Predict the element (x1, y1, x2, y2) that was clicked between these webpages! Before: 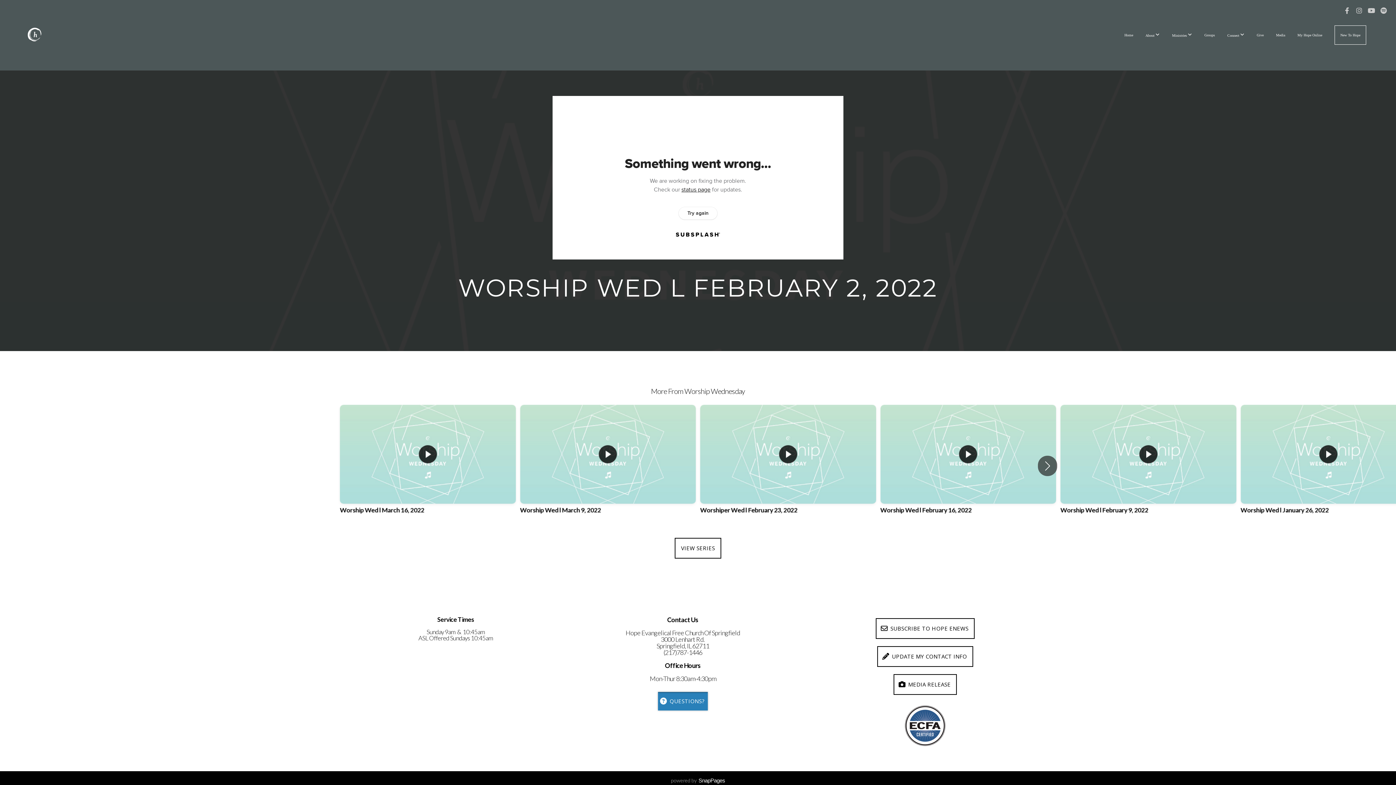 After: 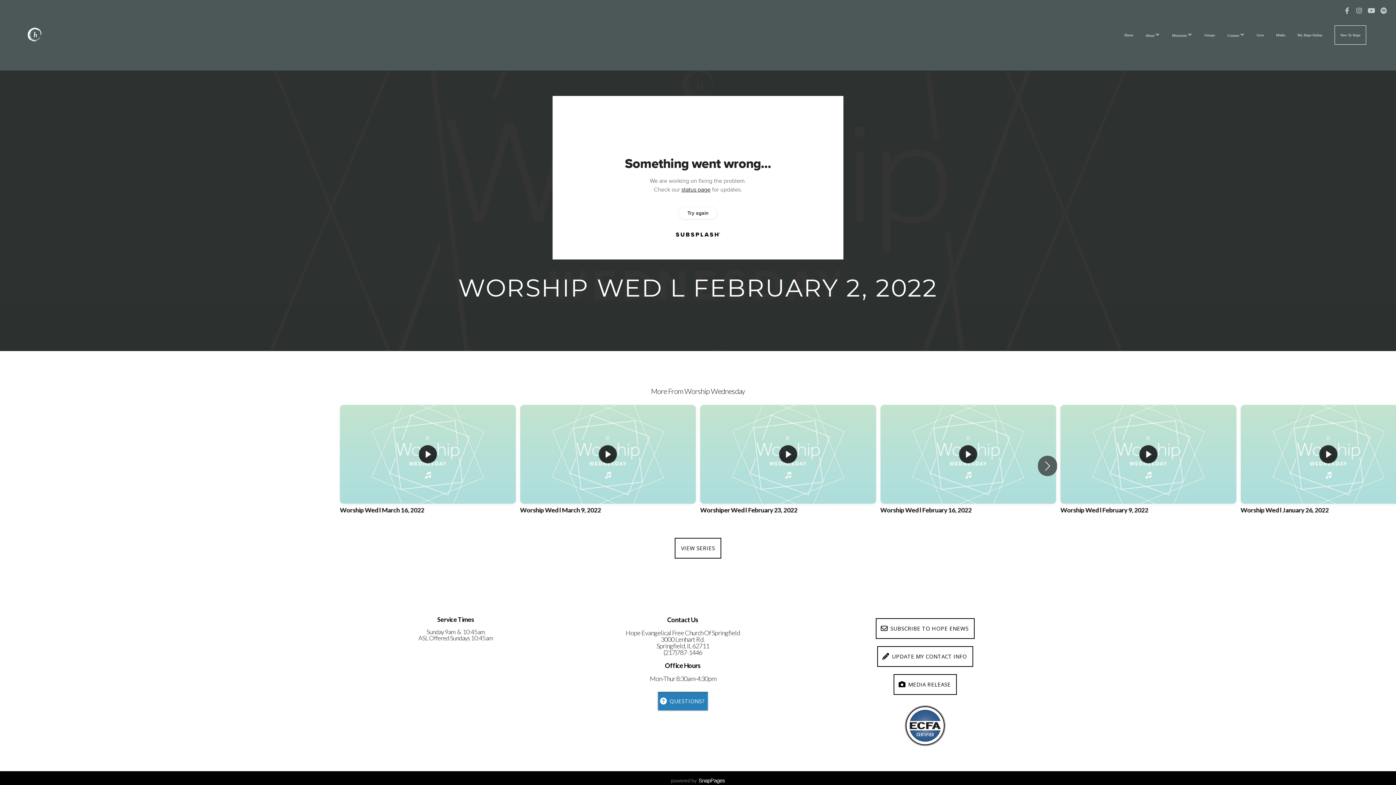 Action: bbox: (1366, 5, 1376, 16)